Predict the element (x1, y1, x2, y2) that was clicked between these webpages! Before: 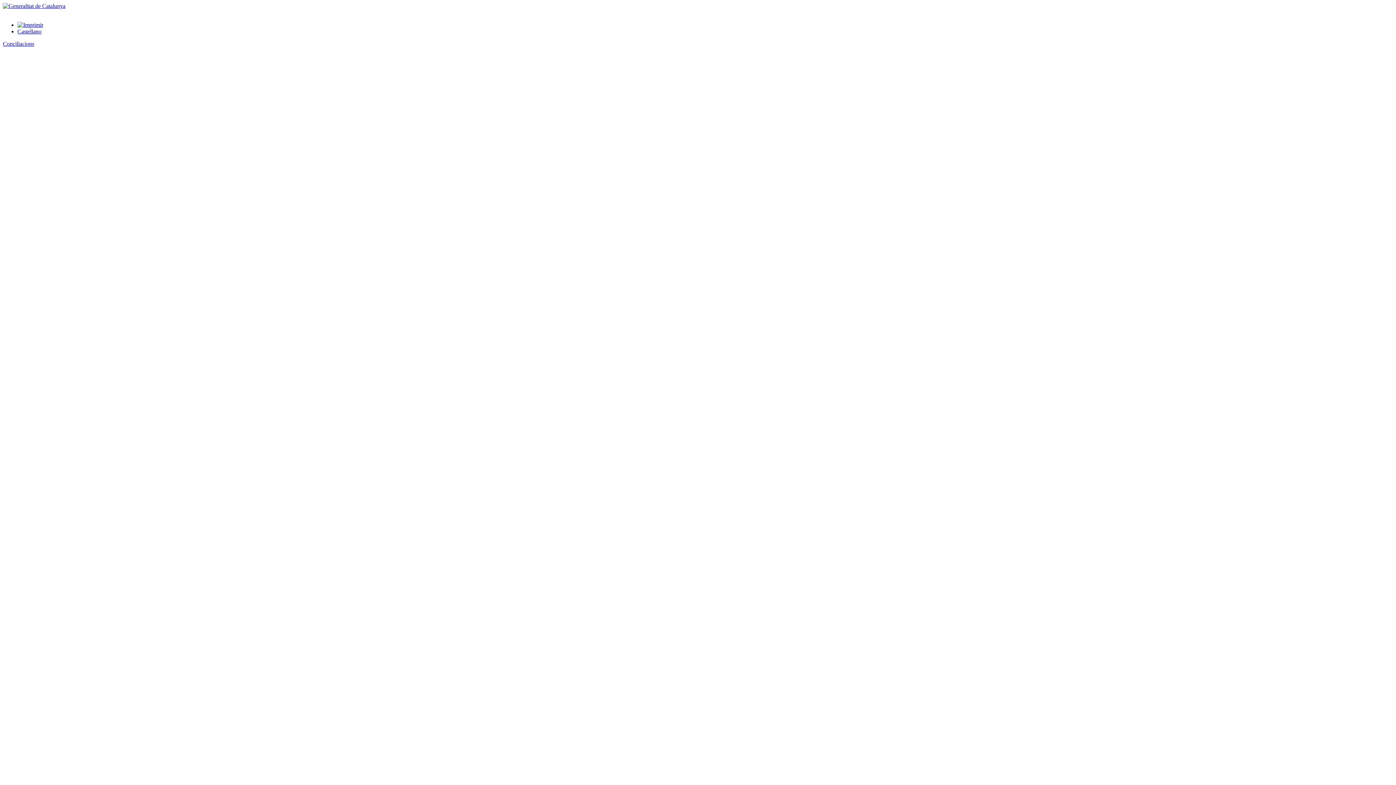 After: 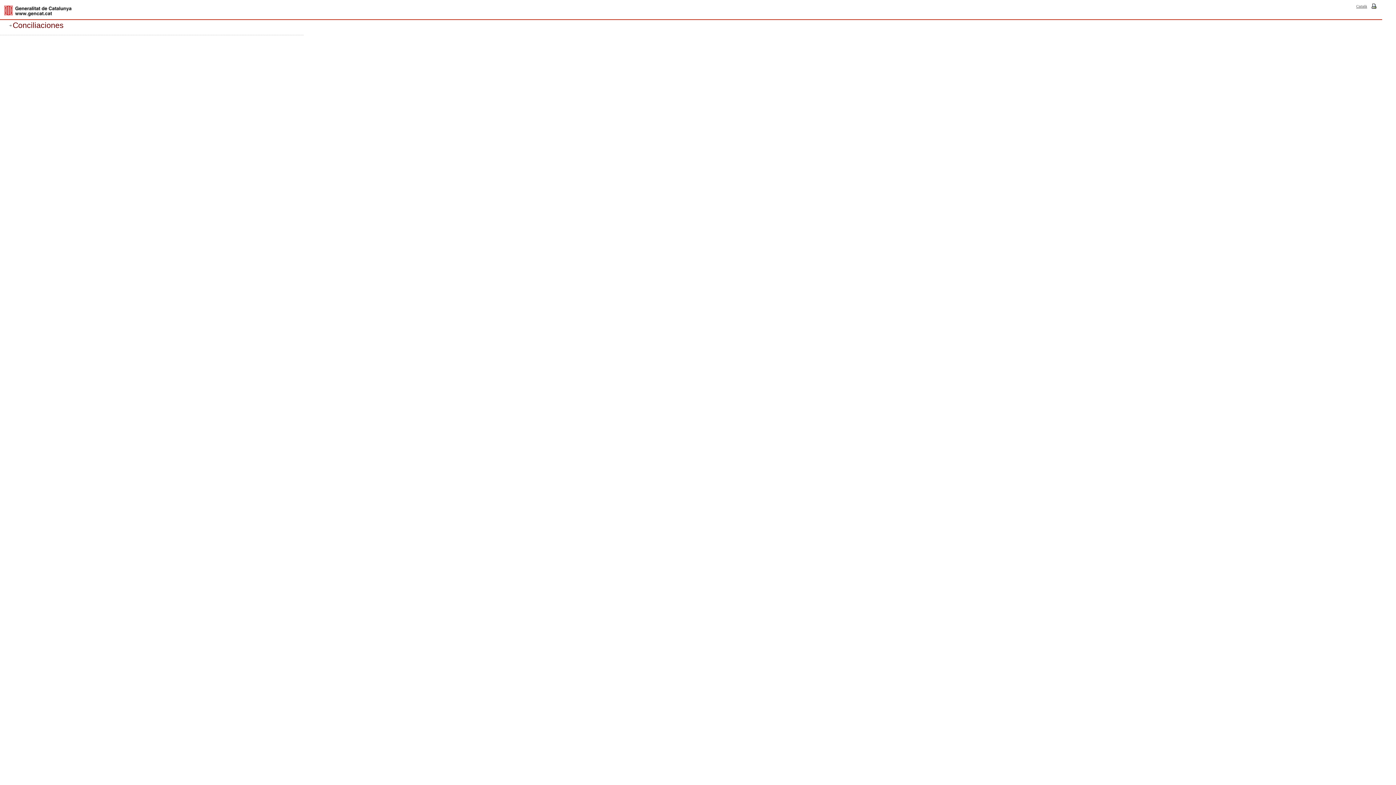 Action: label: Castellano bbox: (17, 28, 41, 34)